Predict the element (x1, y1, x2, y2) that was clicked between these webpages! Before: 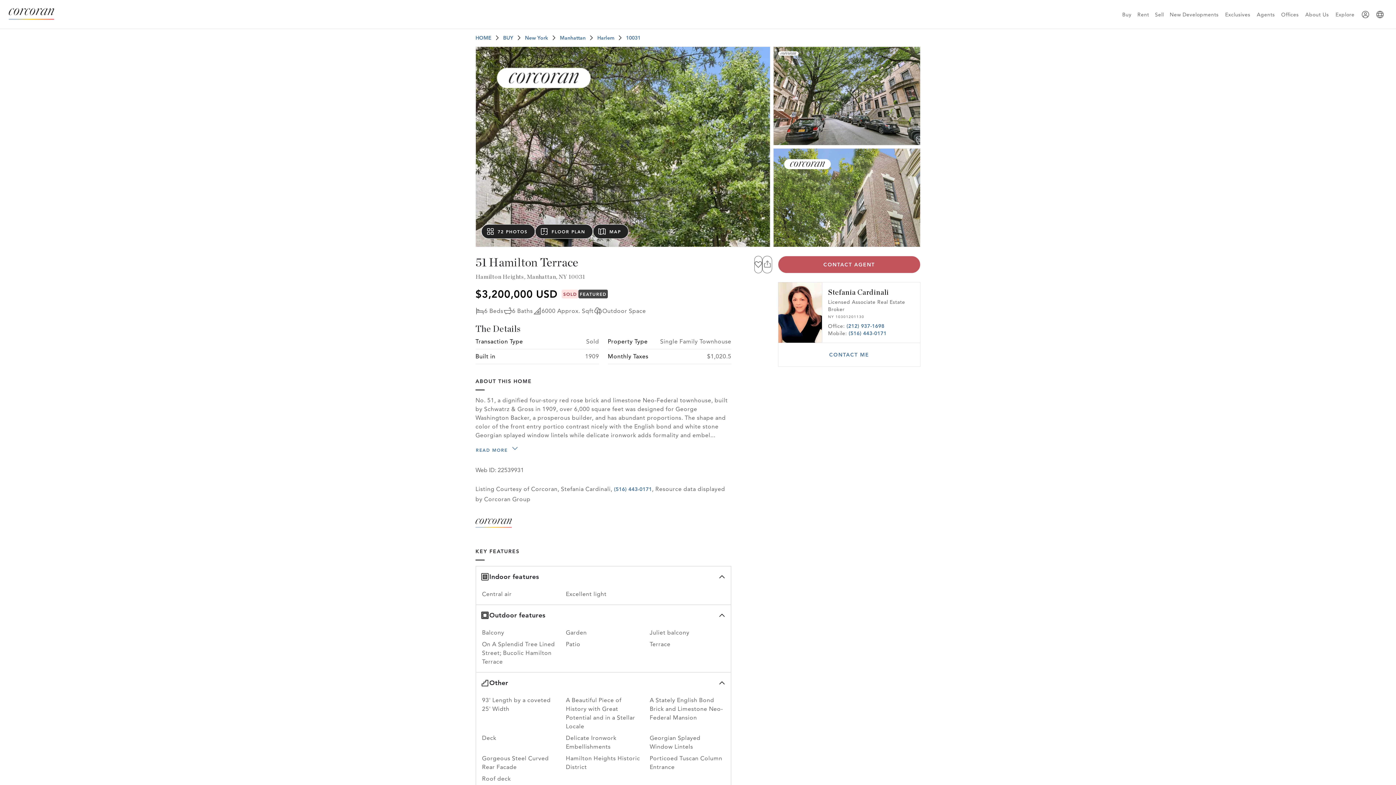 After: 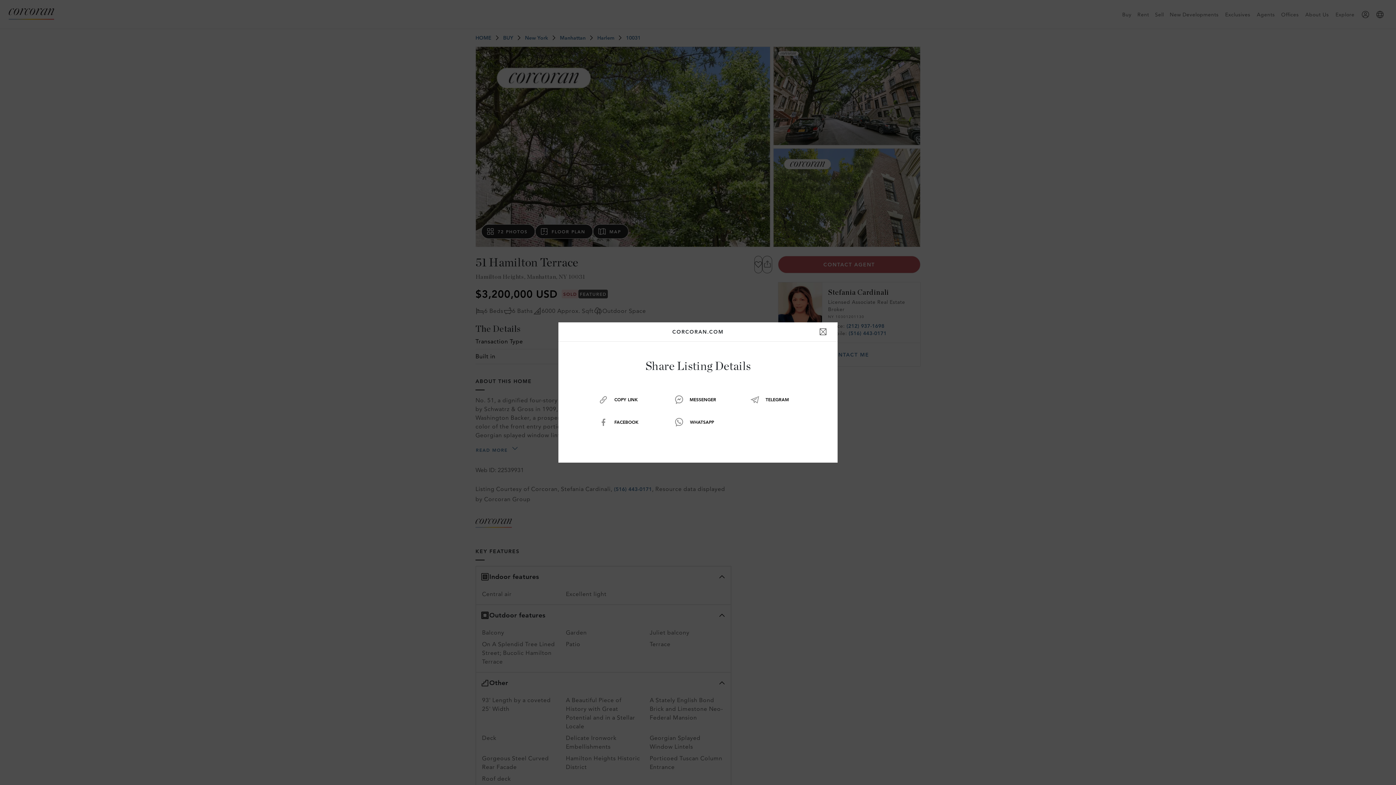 Action: label: share bbox: (762, 256, 772, 273)